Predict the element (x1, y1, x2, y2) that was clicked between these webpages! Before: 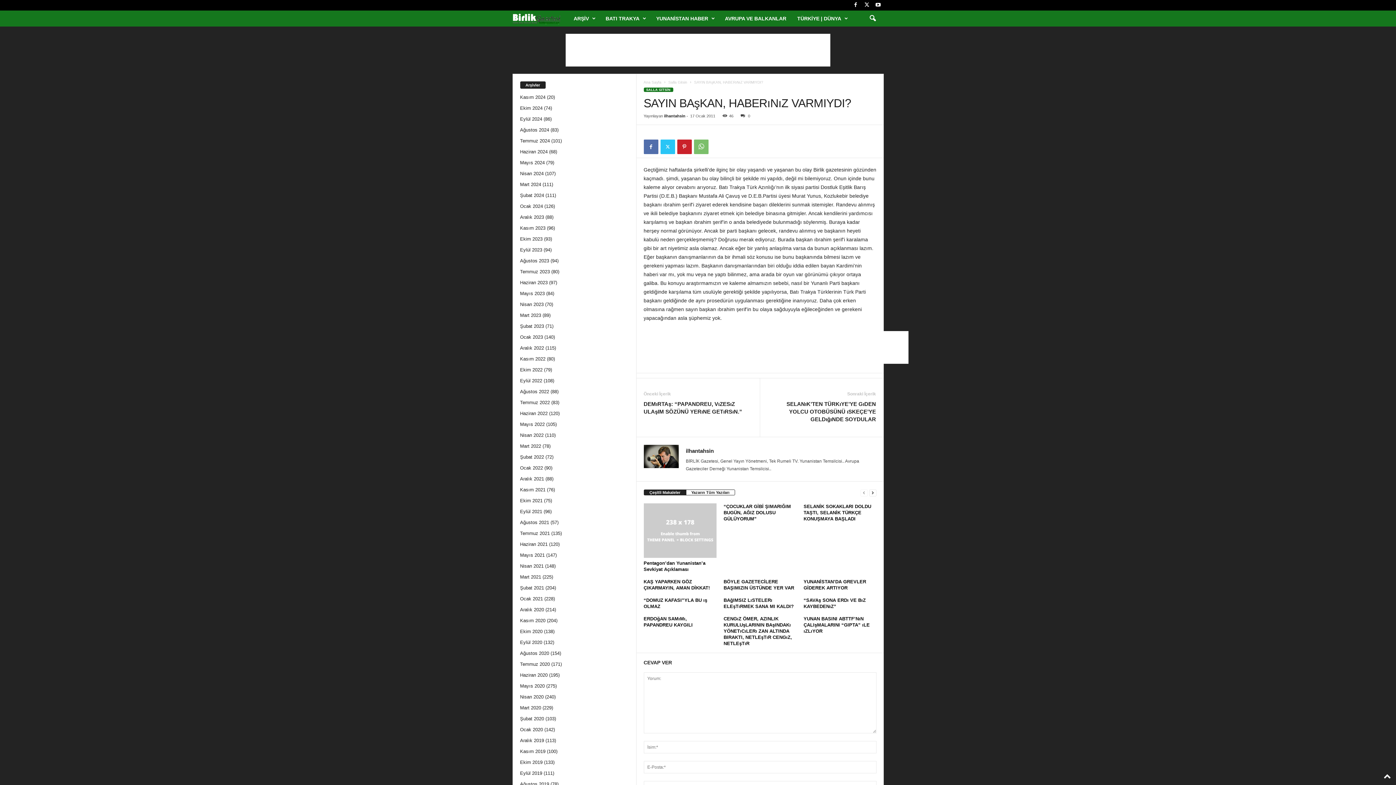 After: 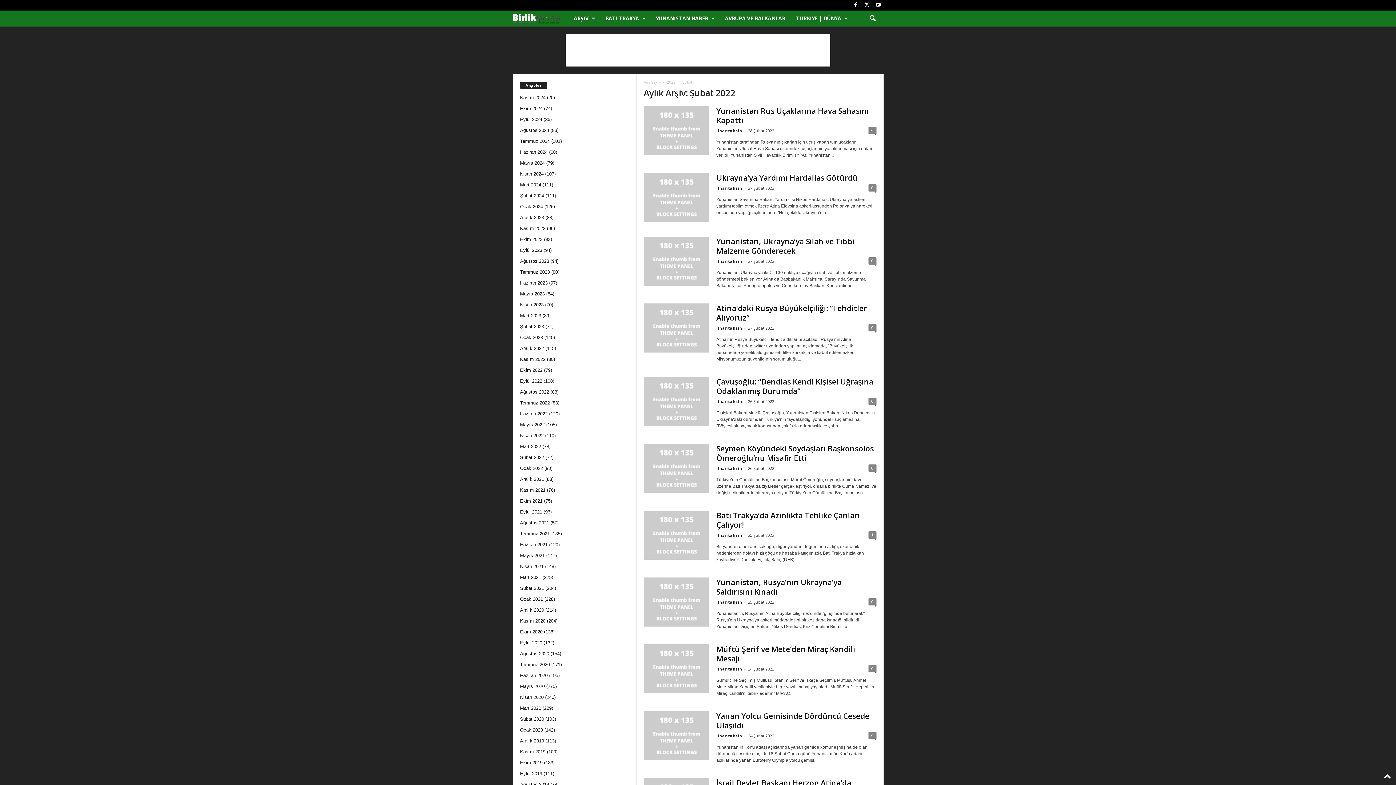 Action: bbox: (520, 454, 544, 459) label: Şubat 2022